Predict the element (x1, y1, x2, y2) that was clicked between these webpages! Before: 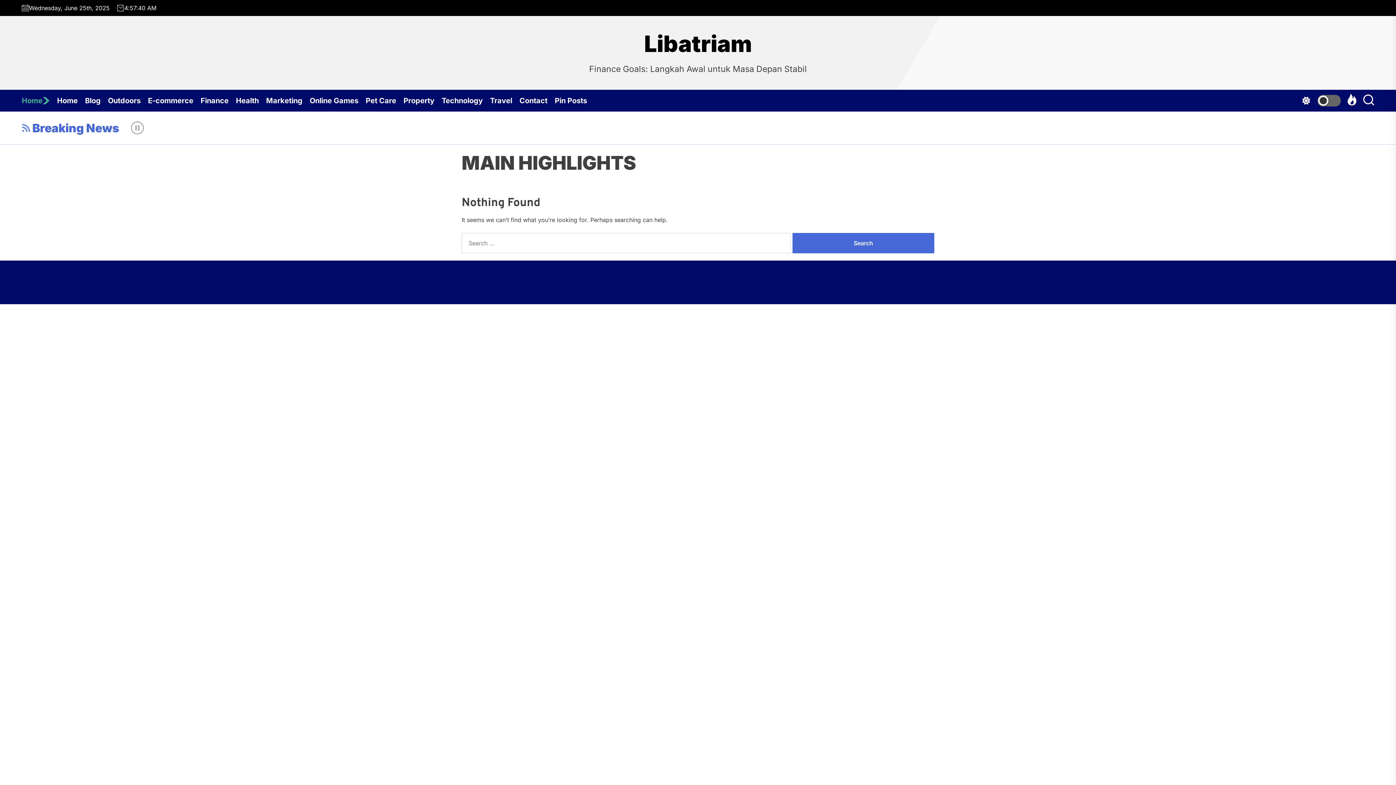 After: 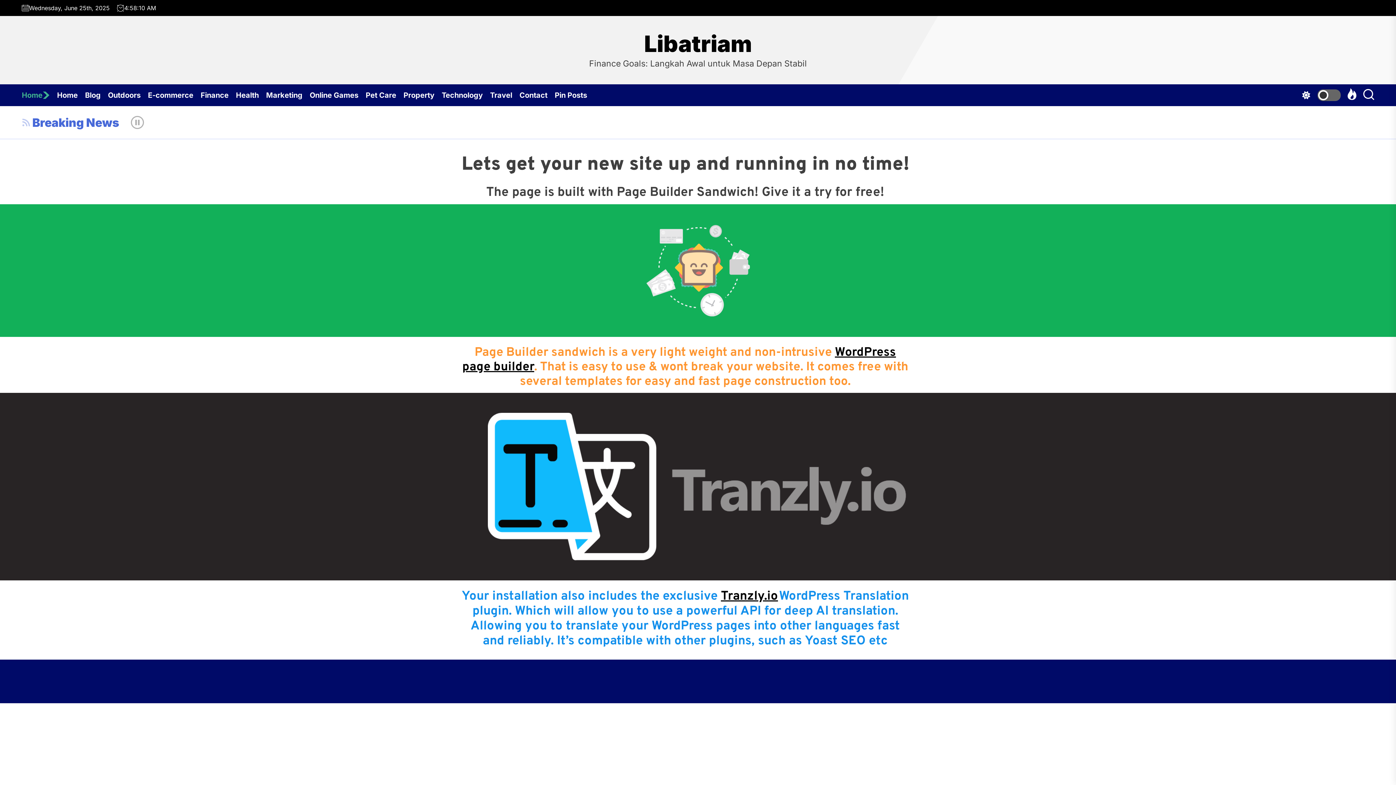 Action: label: Libatriam bbox: (589, 30, 807, 57)